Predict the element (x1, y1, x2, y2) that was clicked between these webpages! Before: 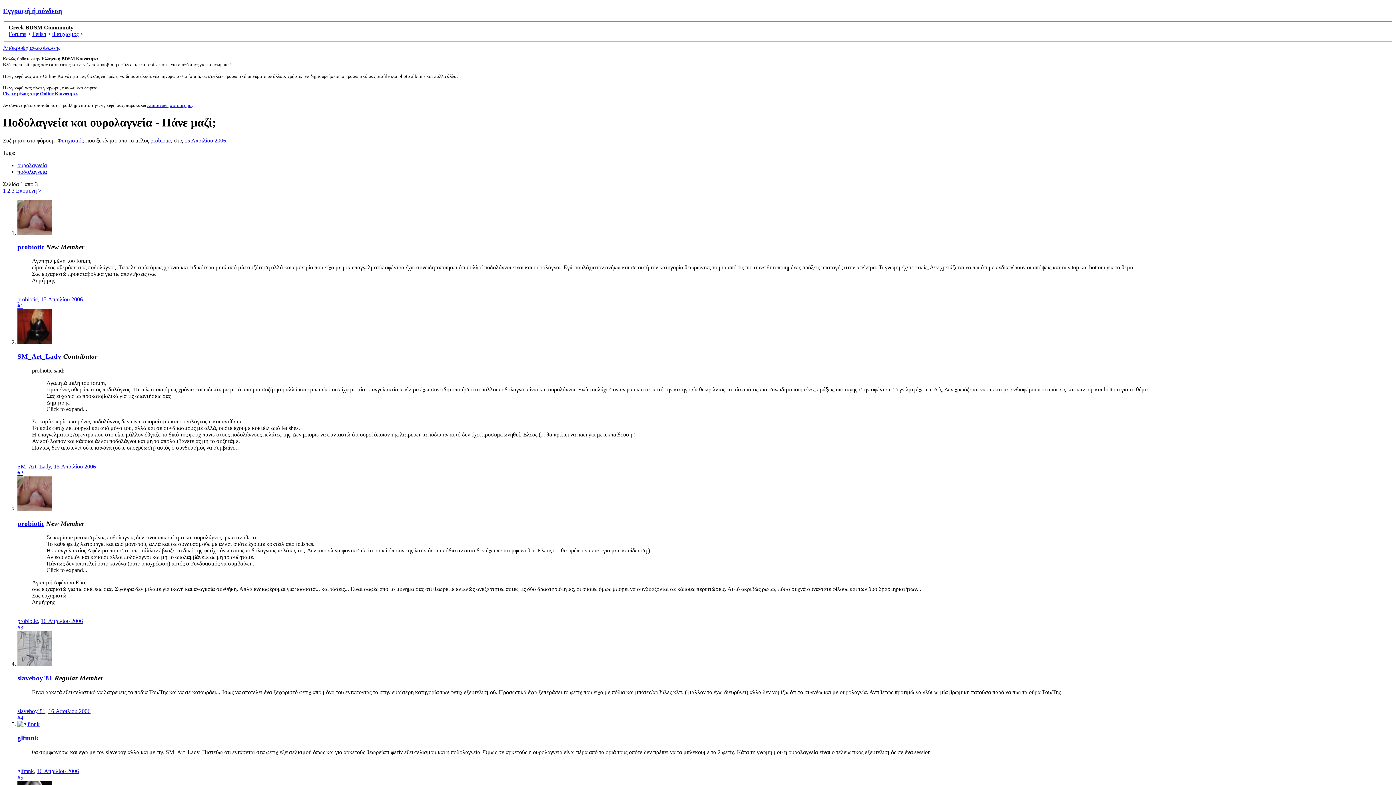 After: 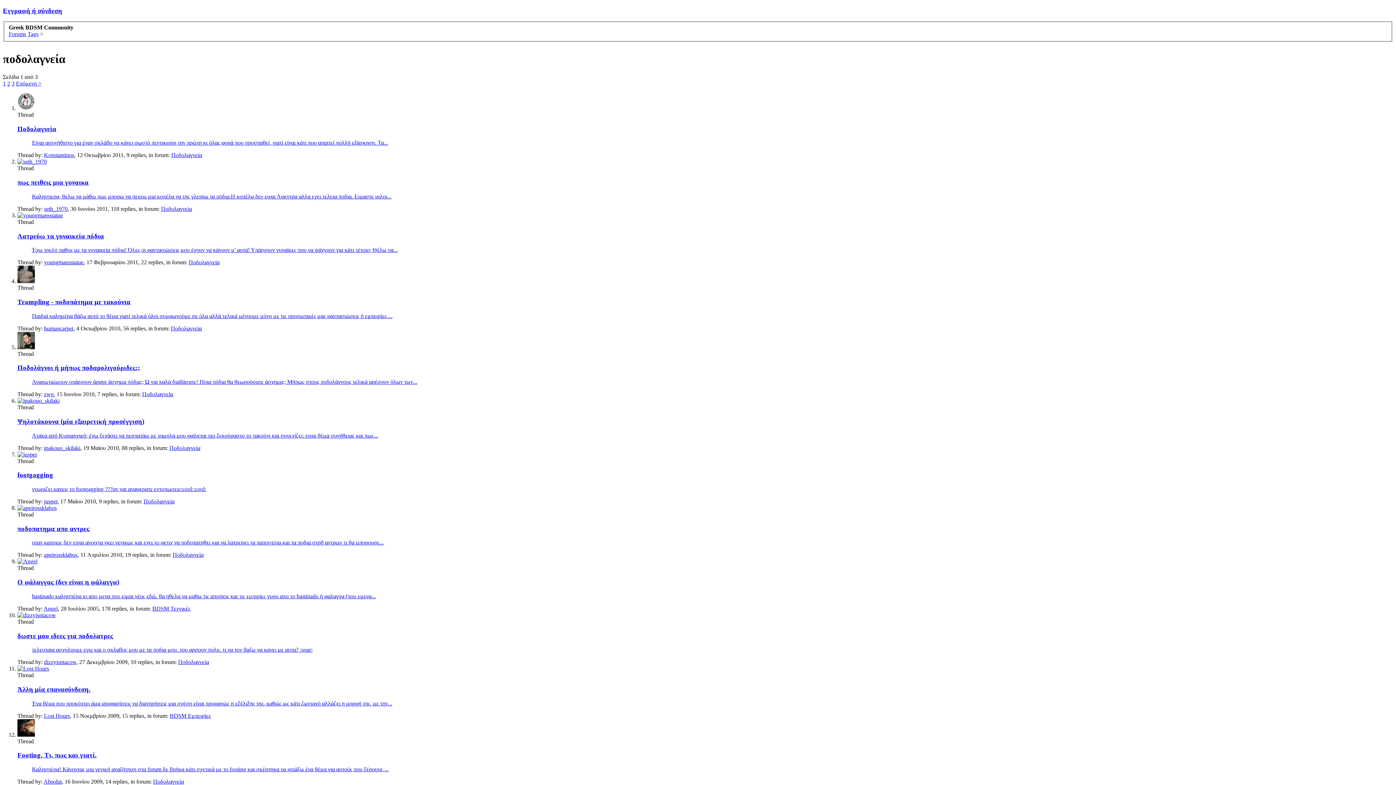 Action: bbox: (17, 168, 46, 174) label: ποδολαγνεία